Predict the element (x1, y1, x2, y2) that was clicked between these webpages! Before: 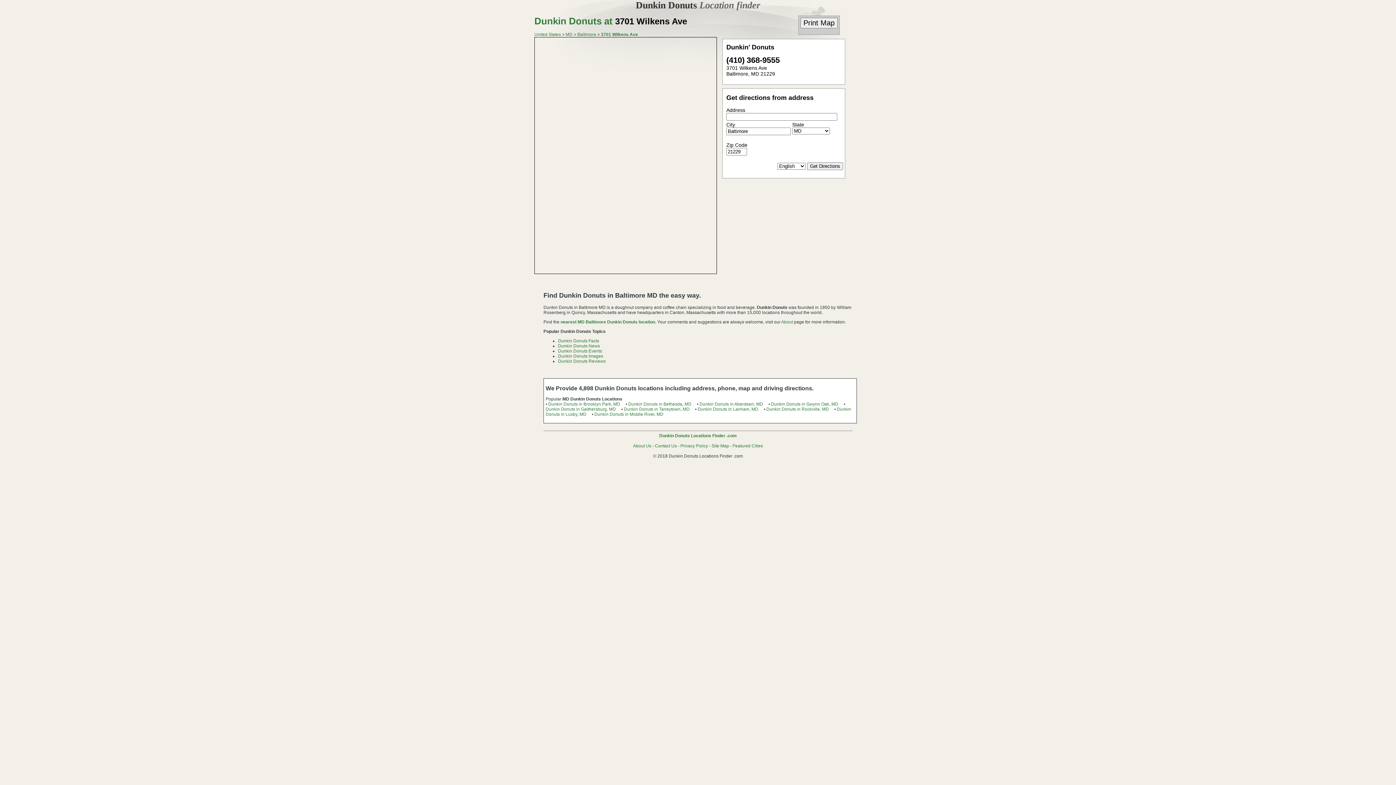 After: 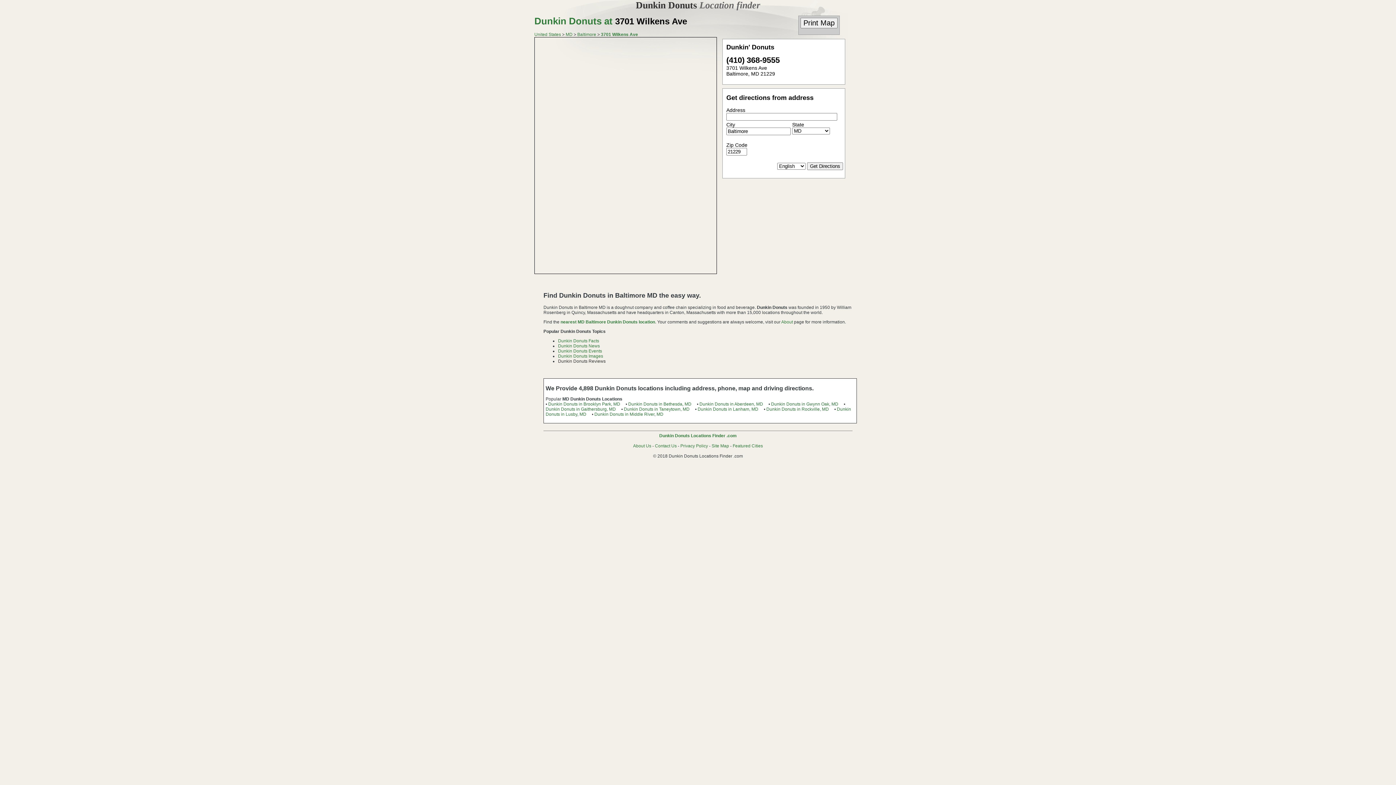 Action: bbox: (558, 358, 605, 363) label: Dunkin Donuts Reviews